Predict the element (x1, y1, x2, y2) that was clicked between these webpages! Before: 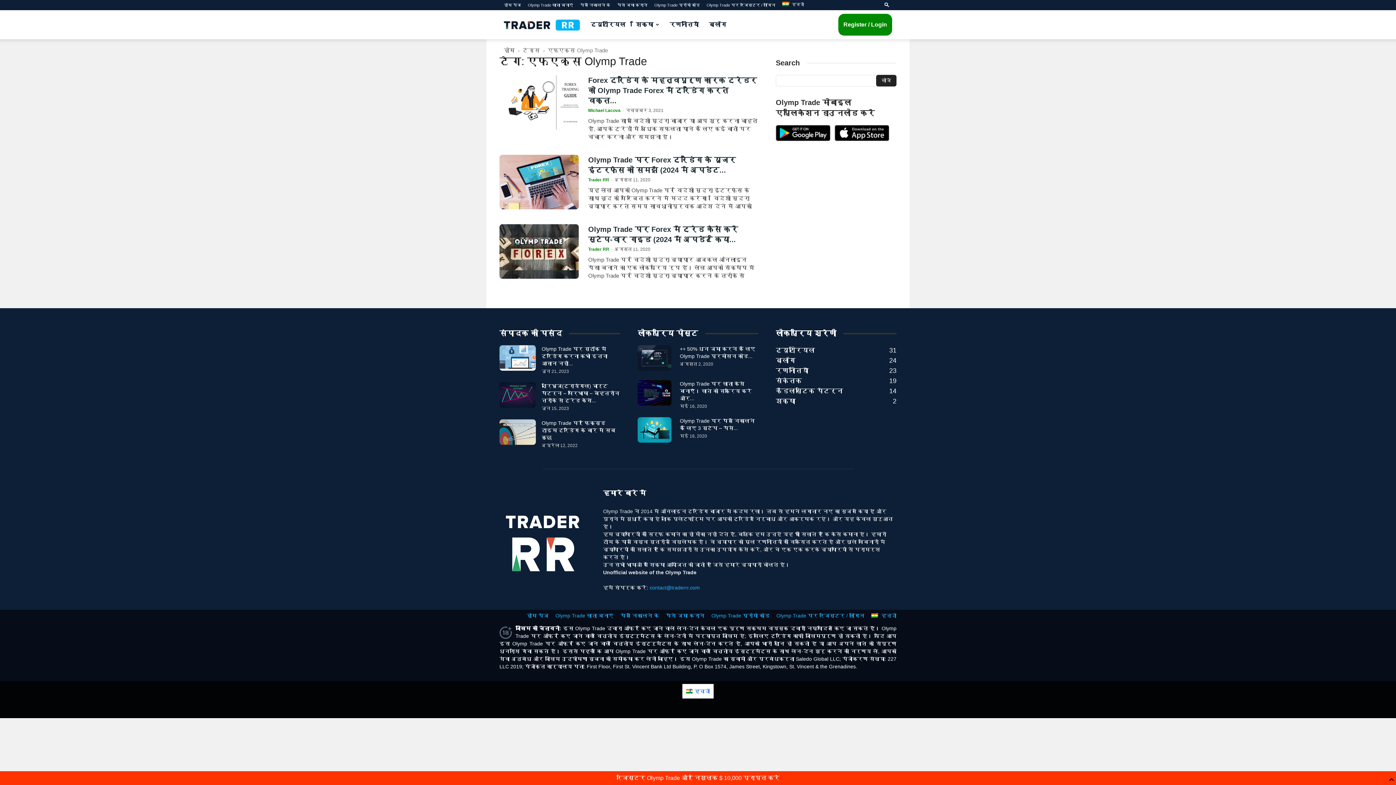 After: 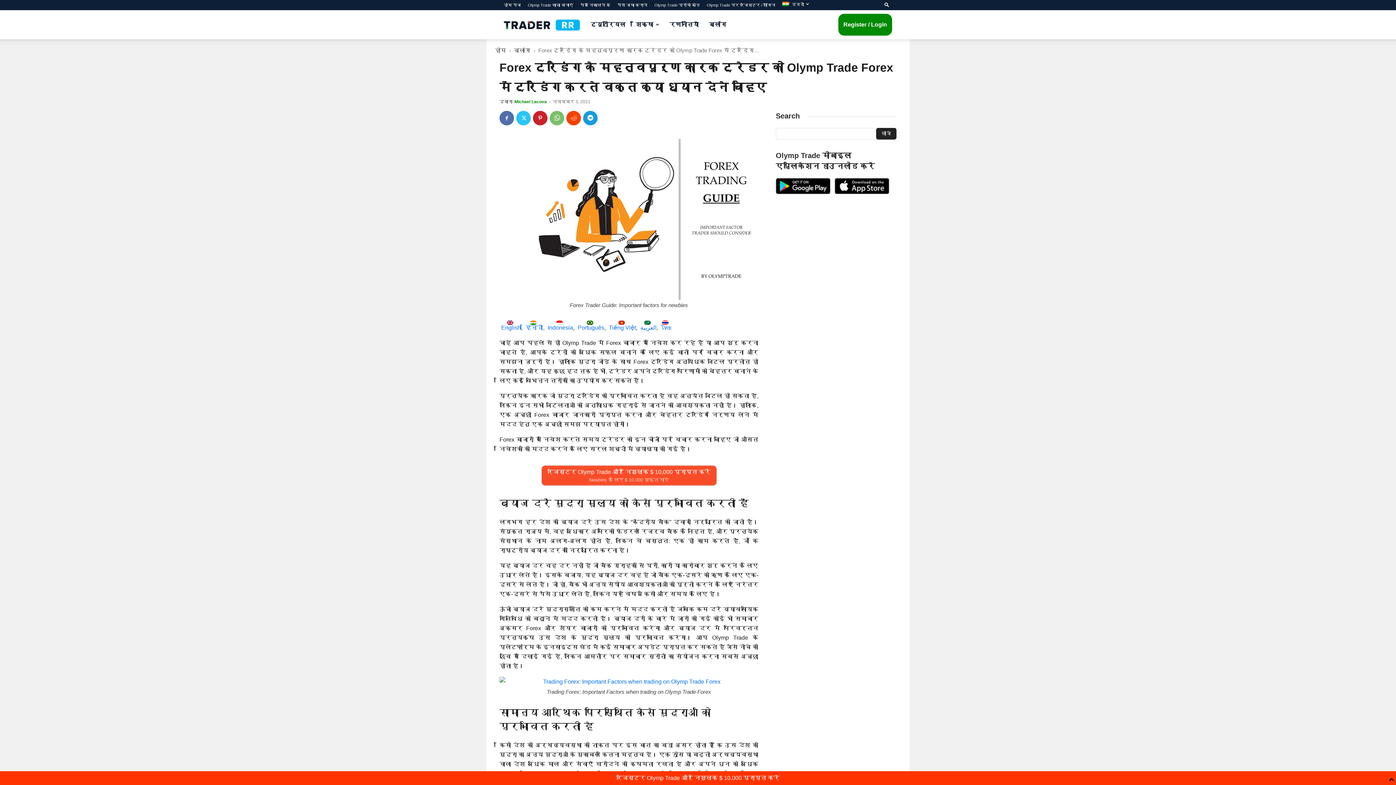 Action: bbox: (588, 76, 757, 104) label: Forex ट्रेडिंग के महत्वपूर्ण कारक ट्रेडर को Olymp Trade Forex में ट्रेडिंग करते वक्त...